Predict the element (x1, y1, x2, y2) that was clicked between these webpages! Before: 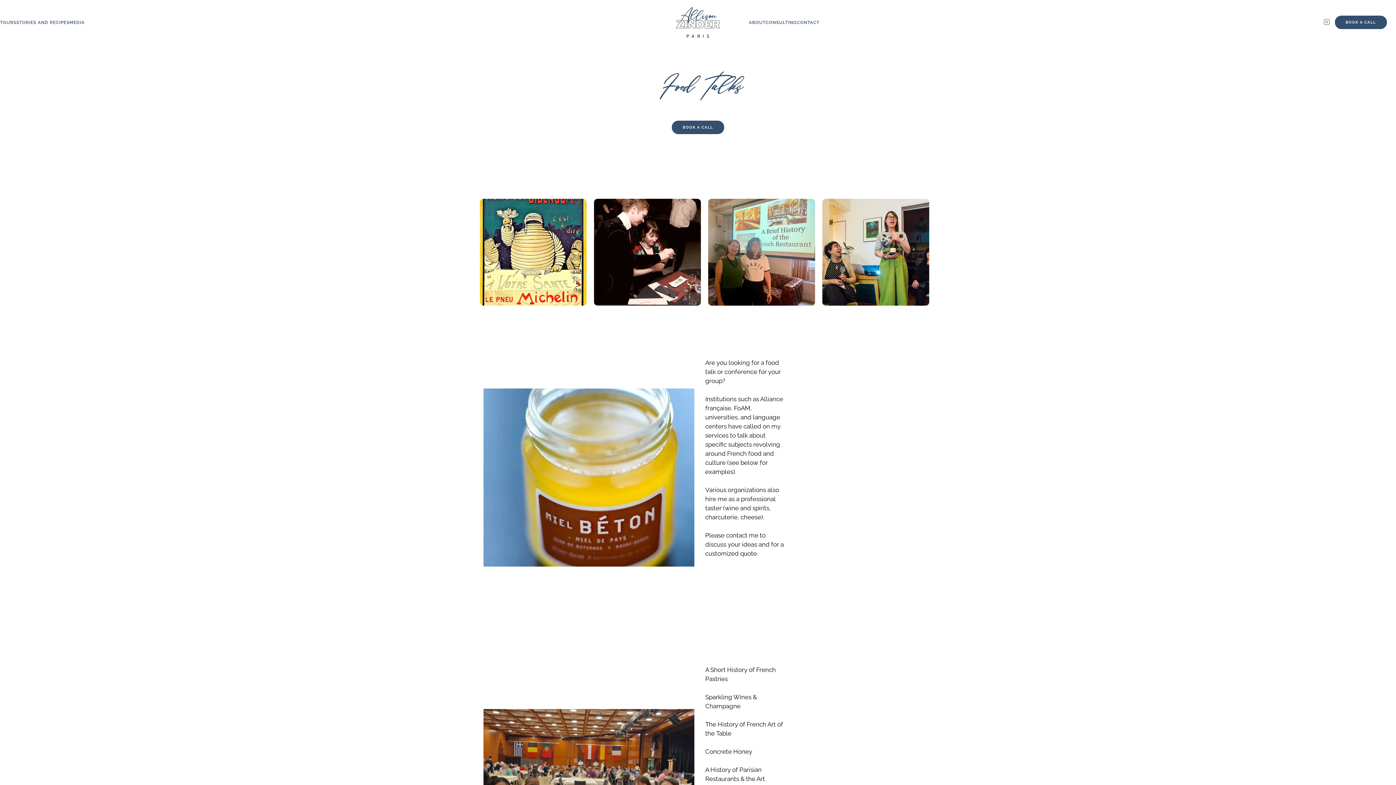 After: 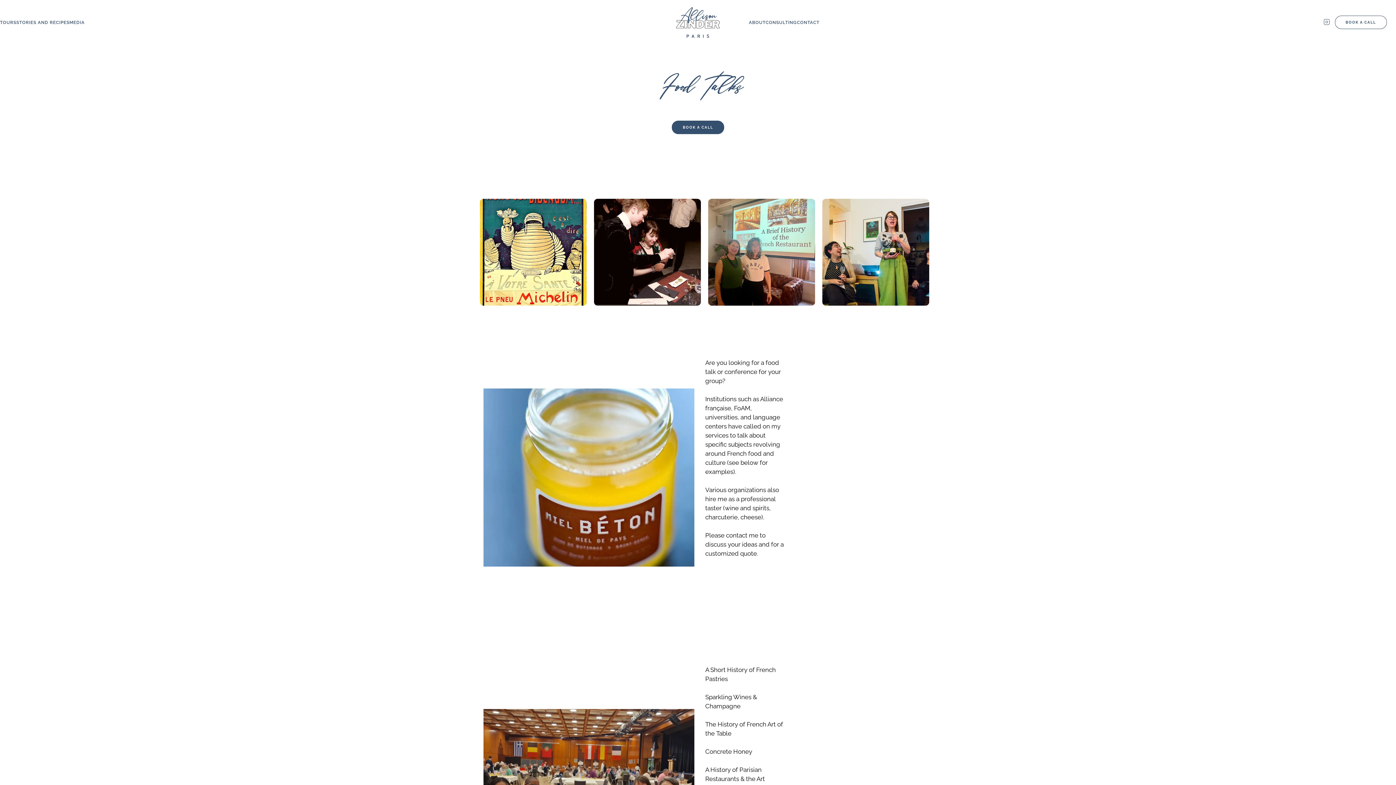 Action: bbox: (1335, 15, 1387, 28) label: BOOK A CALL